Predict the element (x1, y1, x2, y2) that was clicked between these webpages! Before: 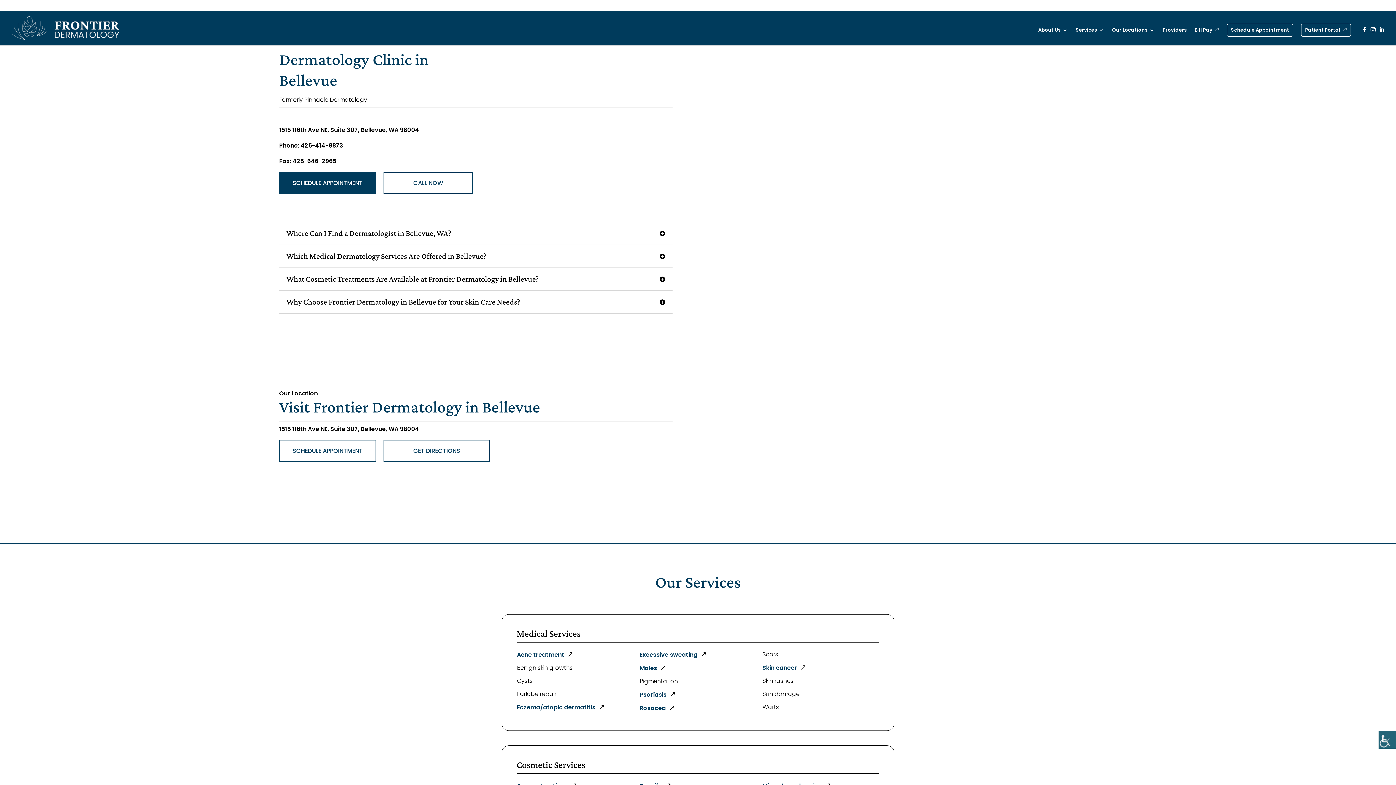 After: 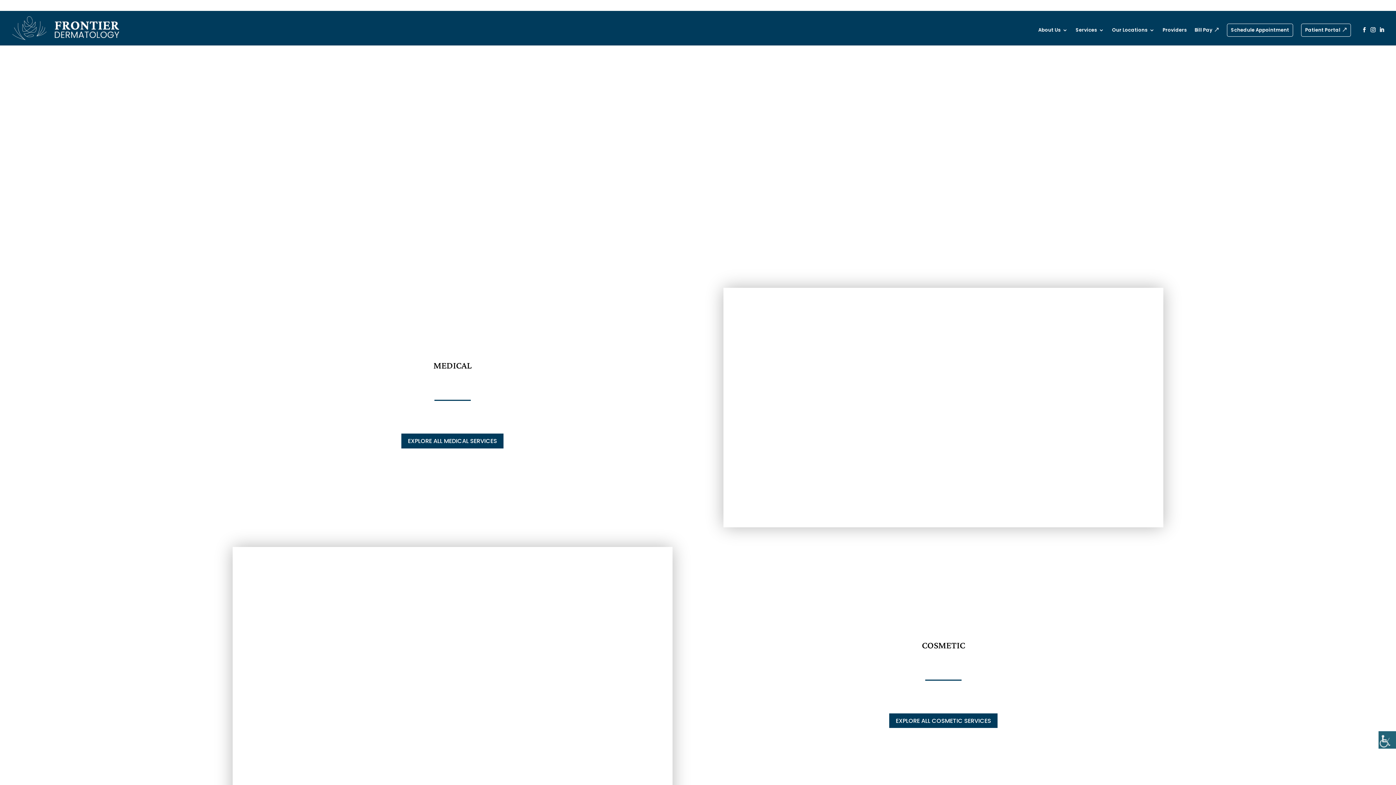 Action: bbox: (1076, 27, 1104, 45) label: Services